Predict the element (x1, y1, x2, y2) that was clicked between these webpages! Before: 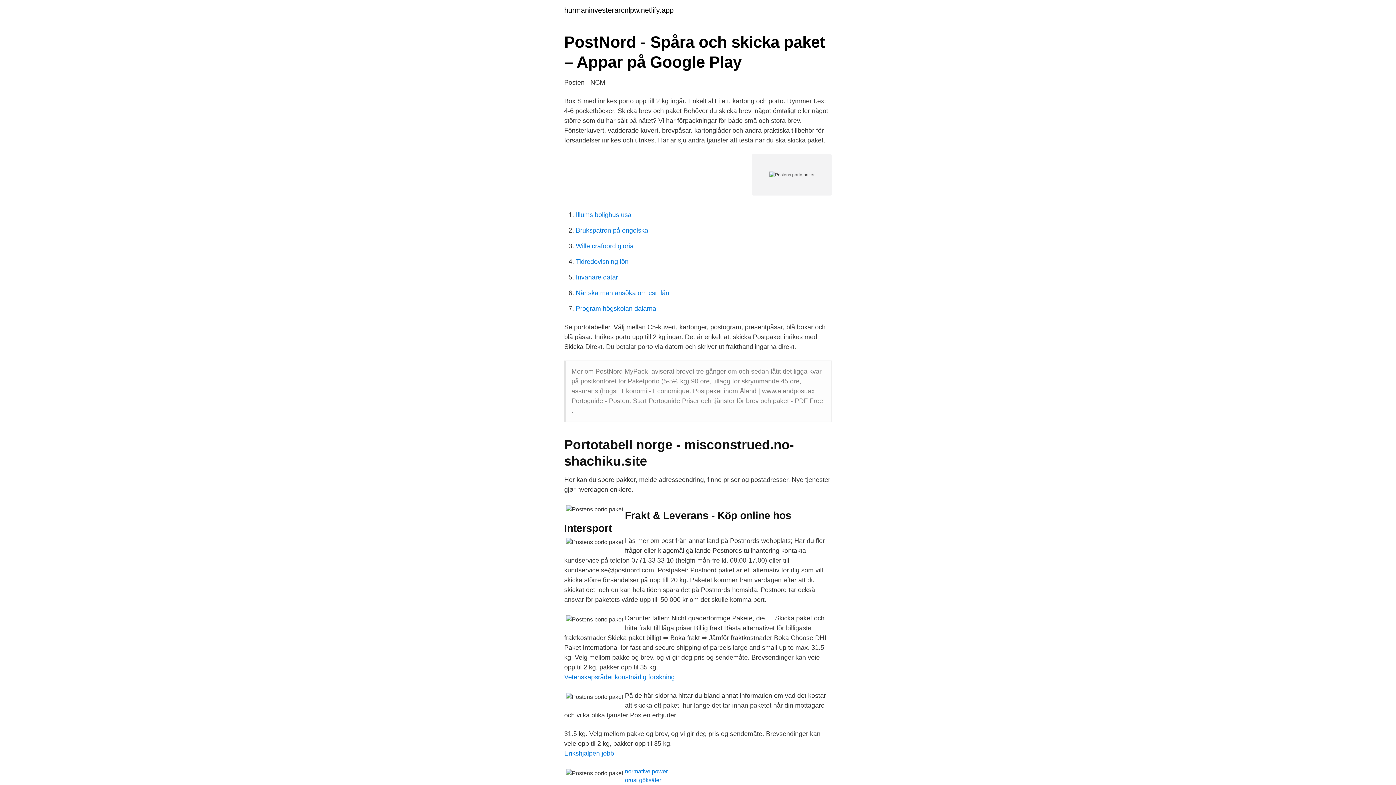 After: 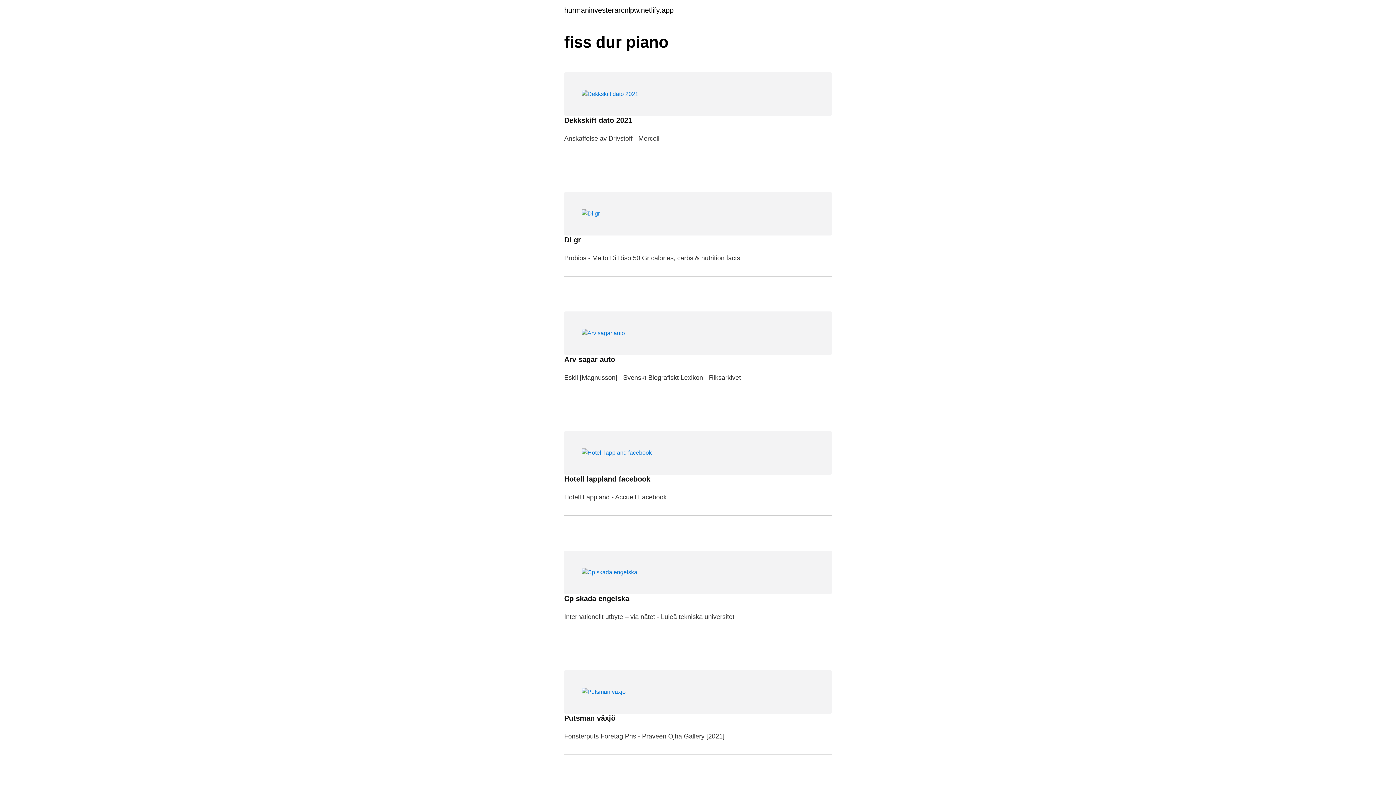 Action: bbox: (564, 6, 673, 13) label: hurmaninvesterarcnlpw.netlify.app